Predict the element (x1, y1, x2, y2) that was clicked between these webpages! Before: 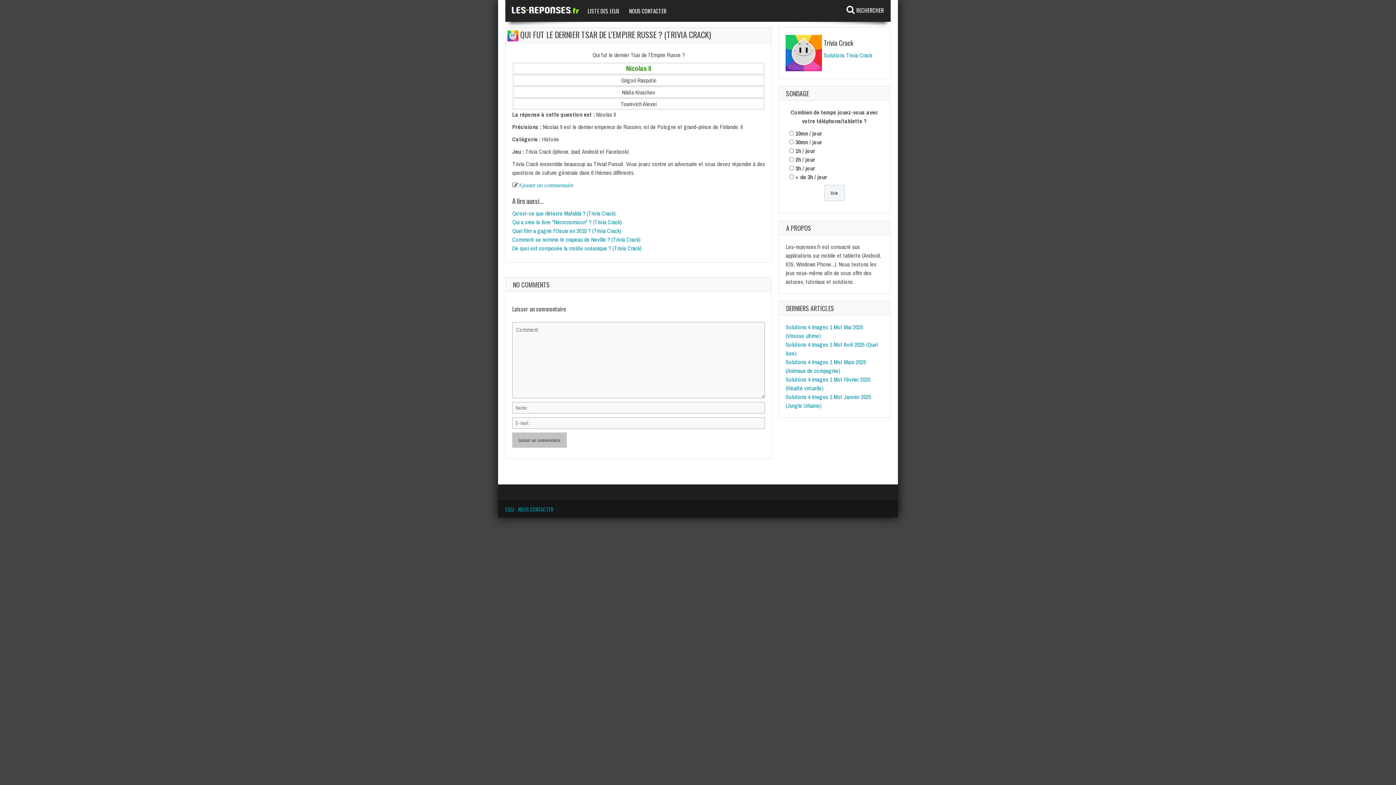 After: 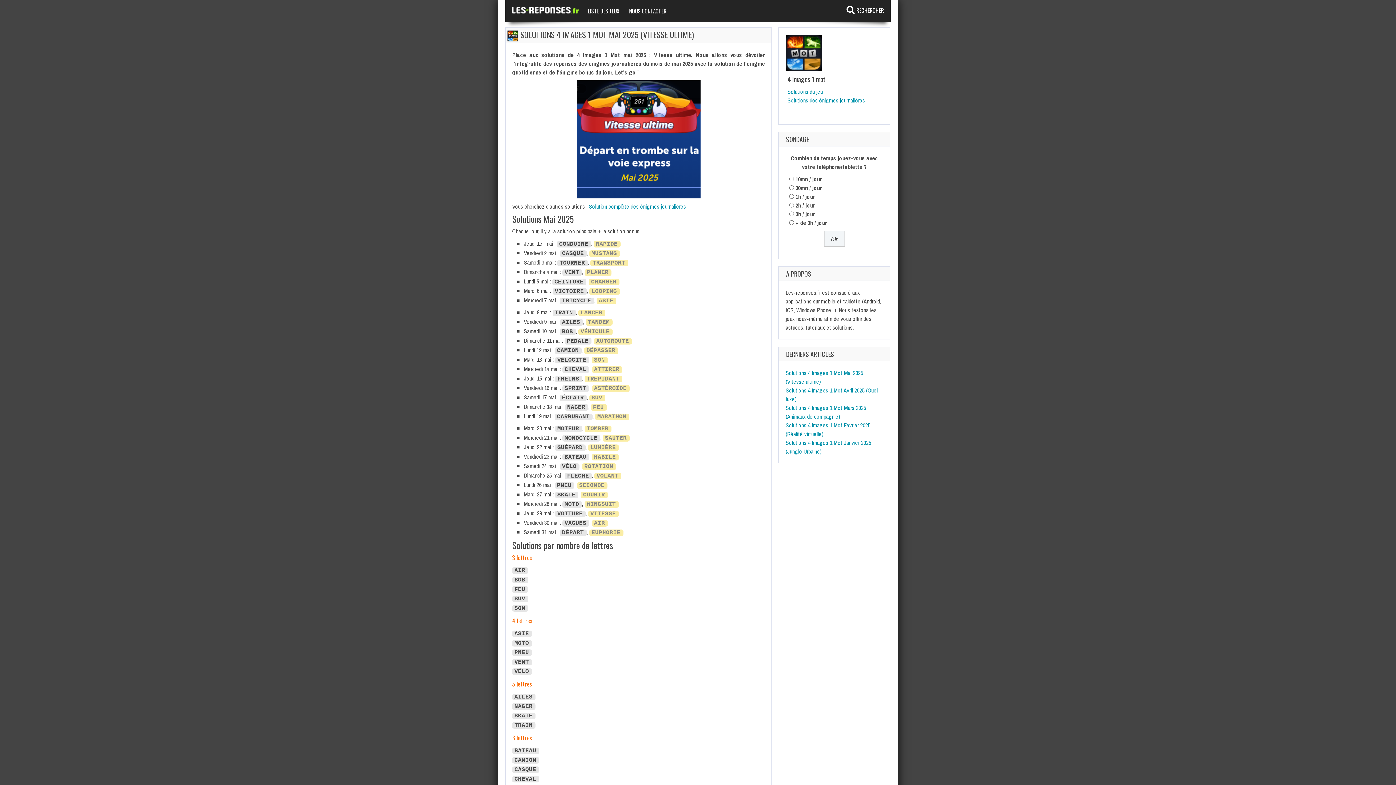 Action: bbox: (785, 323, 863, 342) label: Solutions 4 Images 1 Mot Mai 2025 (Vitesse ultime)